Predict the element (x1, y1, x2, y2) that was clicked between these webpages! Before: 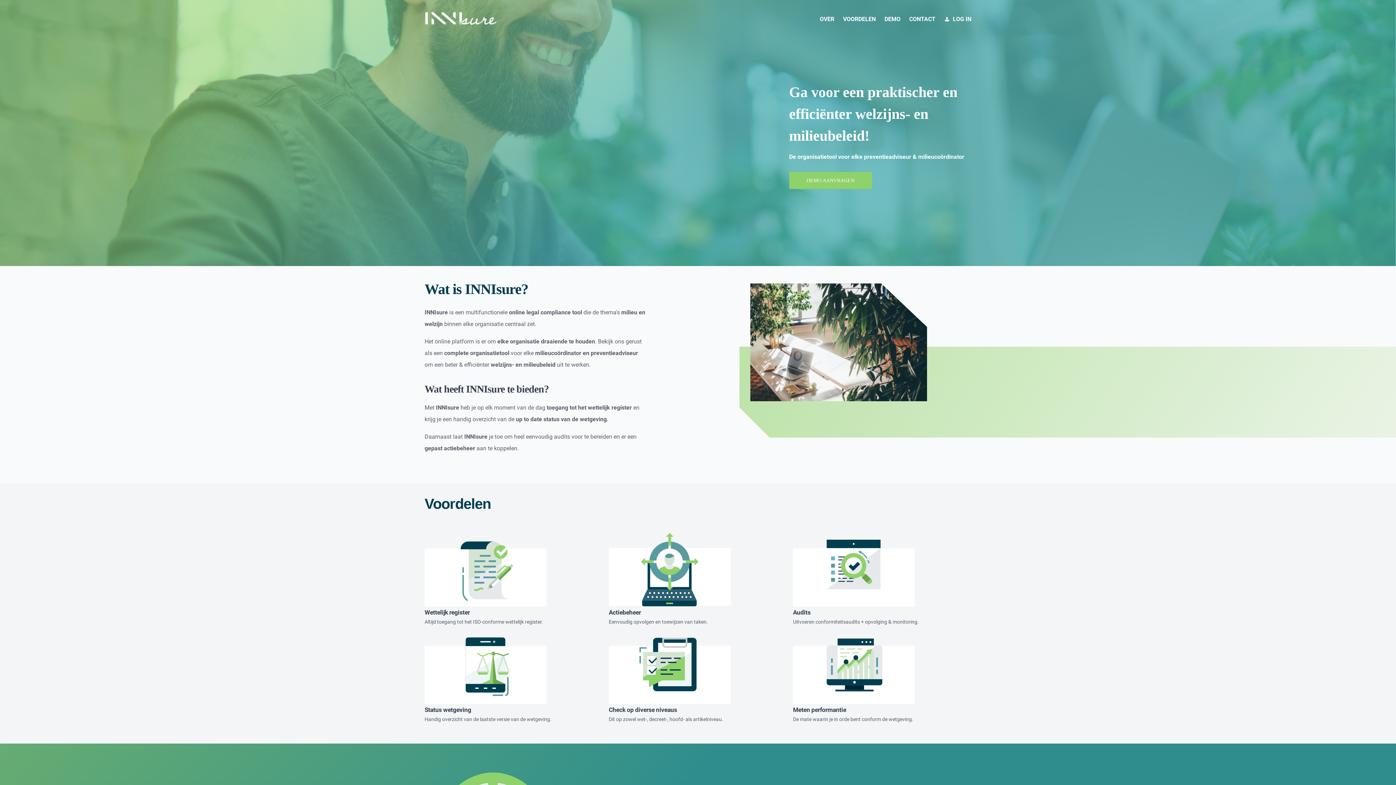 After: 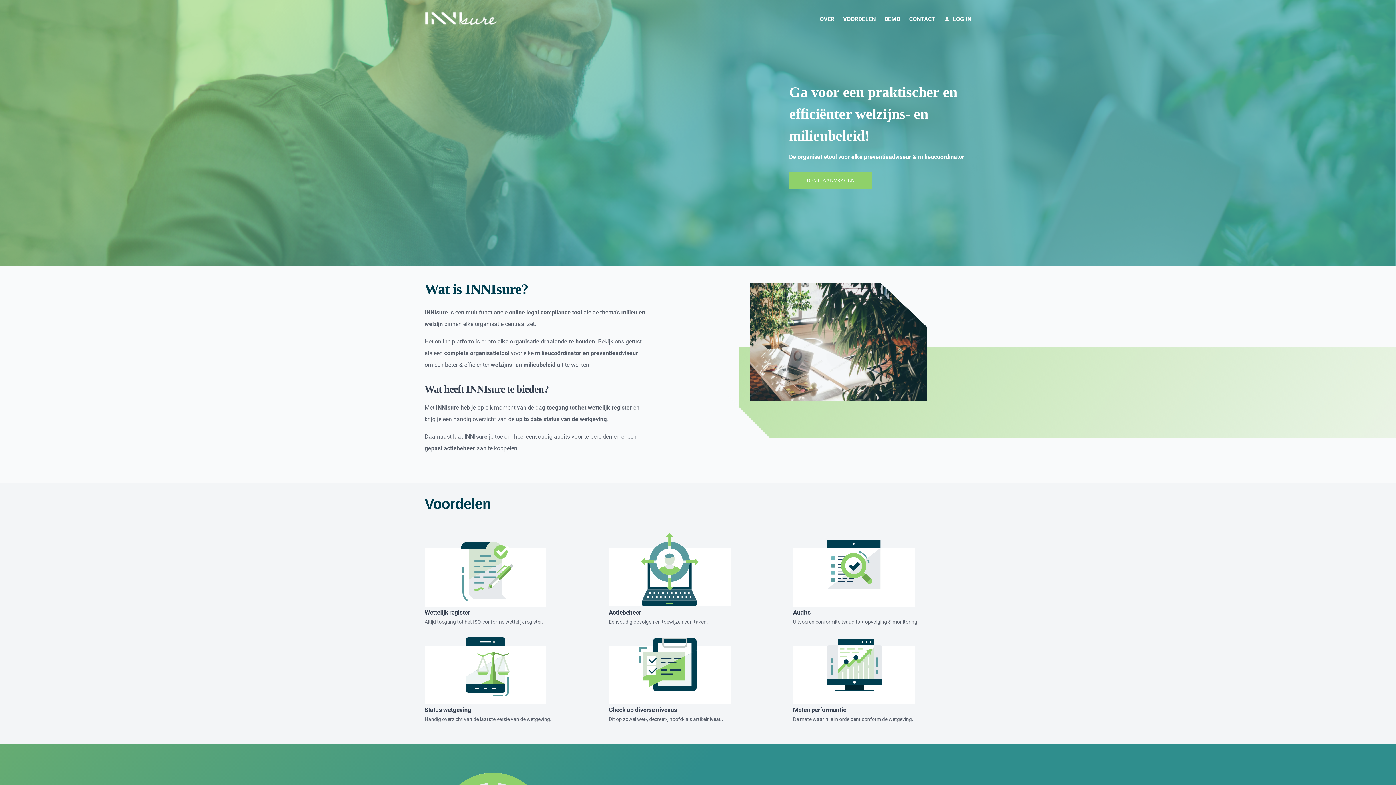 Action: label: LOG IN bbox: (944, 14, 971, 23)